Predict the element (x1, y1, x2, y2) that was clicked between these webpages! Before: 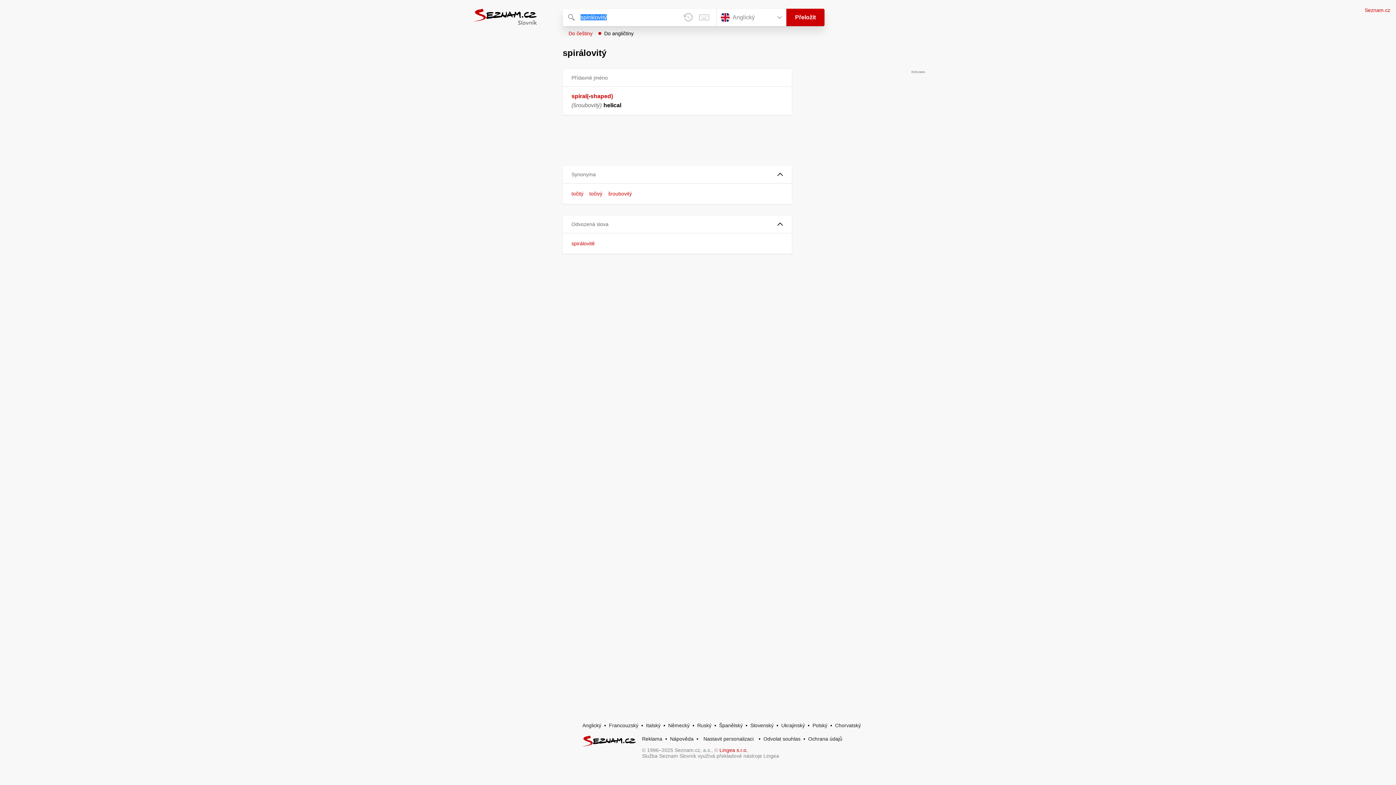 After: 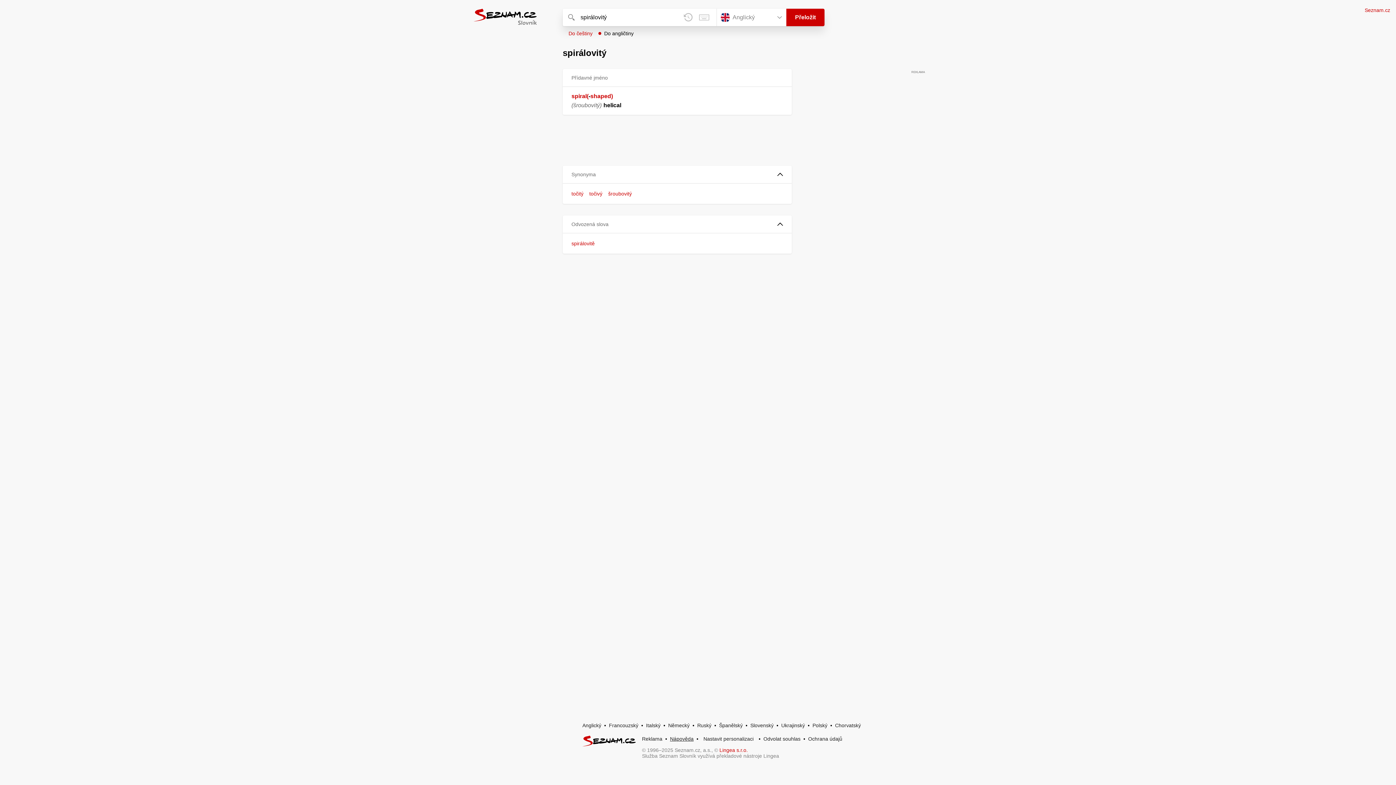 Action: label: Nápověda bbox: (670, 736, 693, 742)